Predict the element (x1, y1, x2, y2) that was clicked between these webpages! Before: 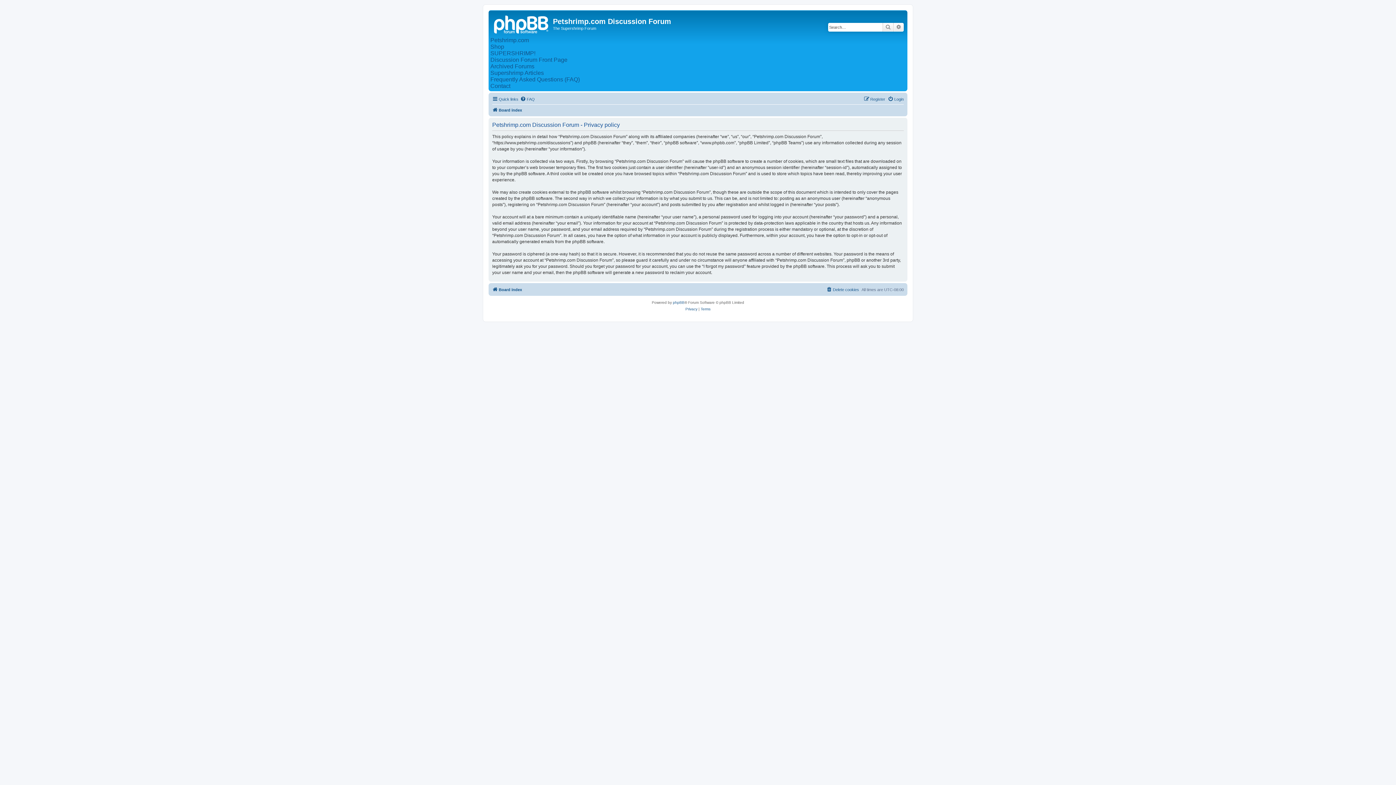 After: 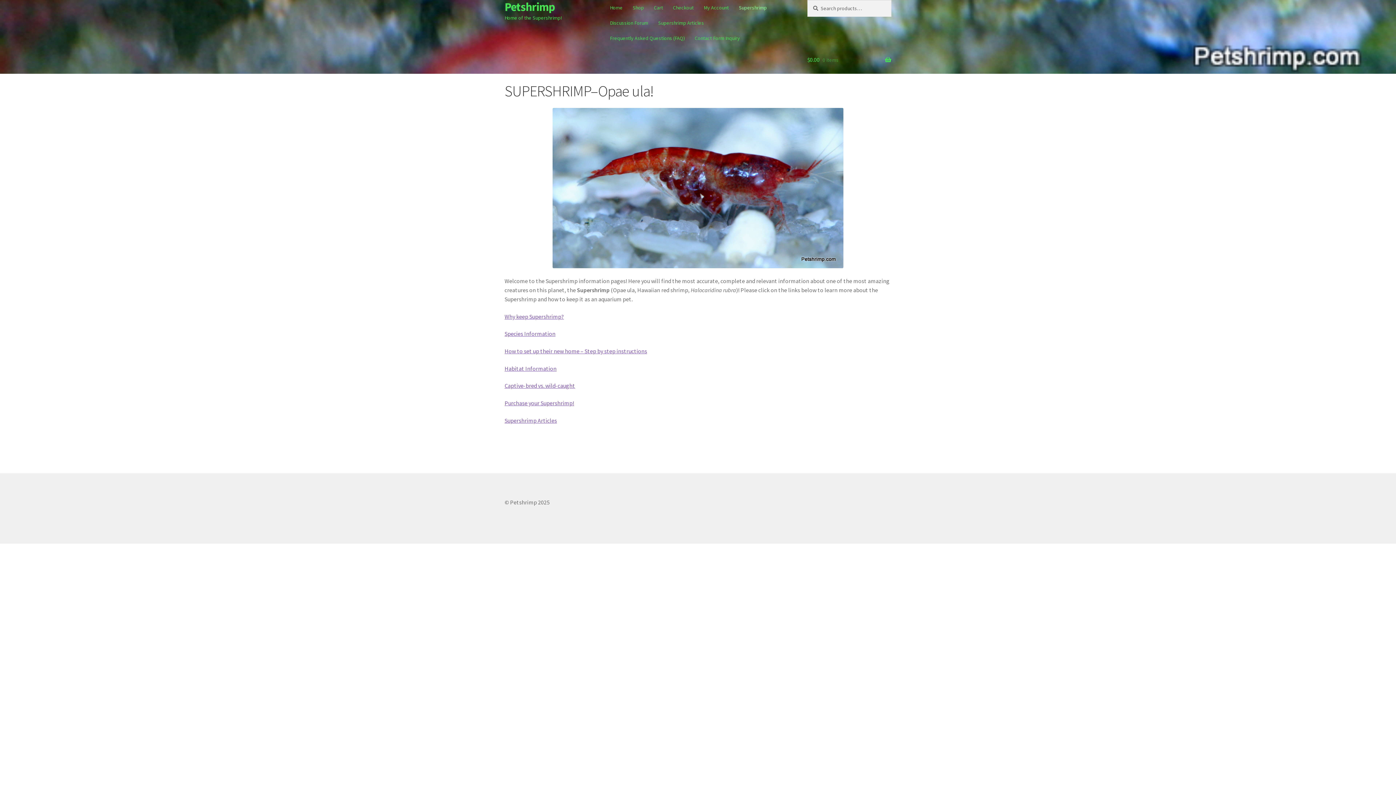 Action: label: SUPERSHRIMP! bbox: (490, 50, 535, 56)